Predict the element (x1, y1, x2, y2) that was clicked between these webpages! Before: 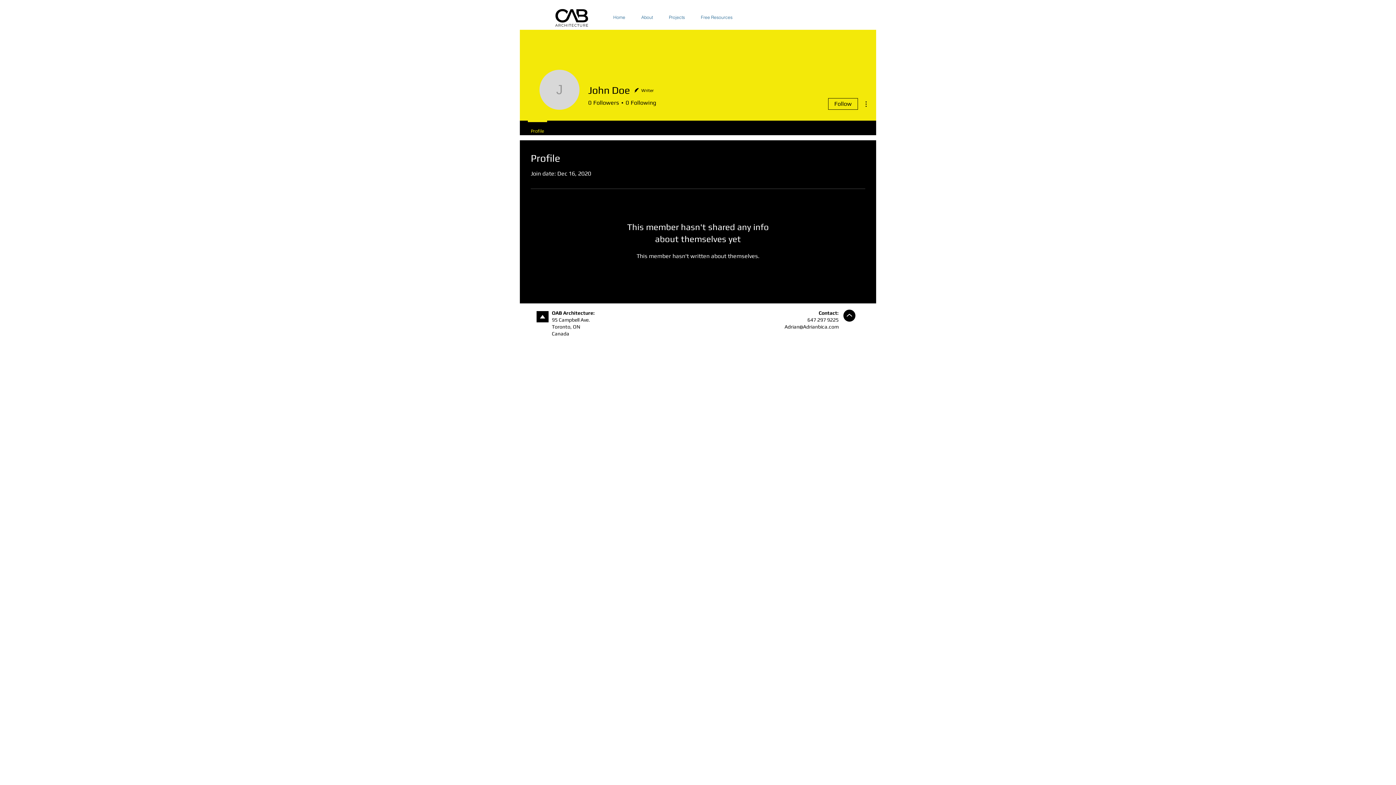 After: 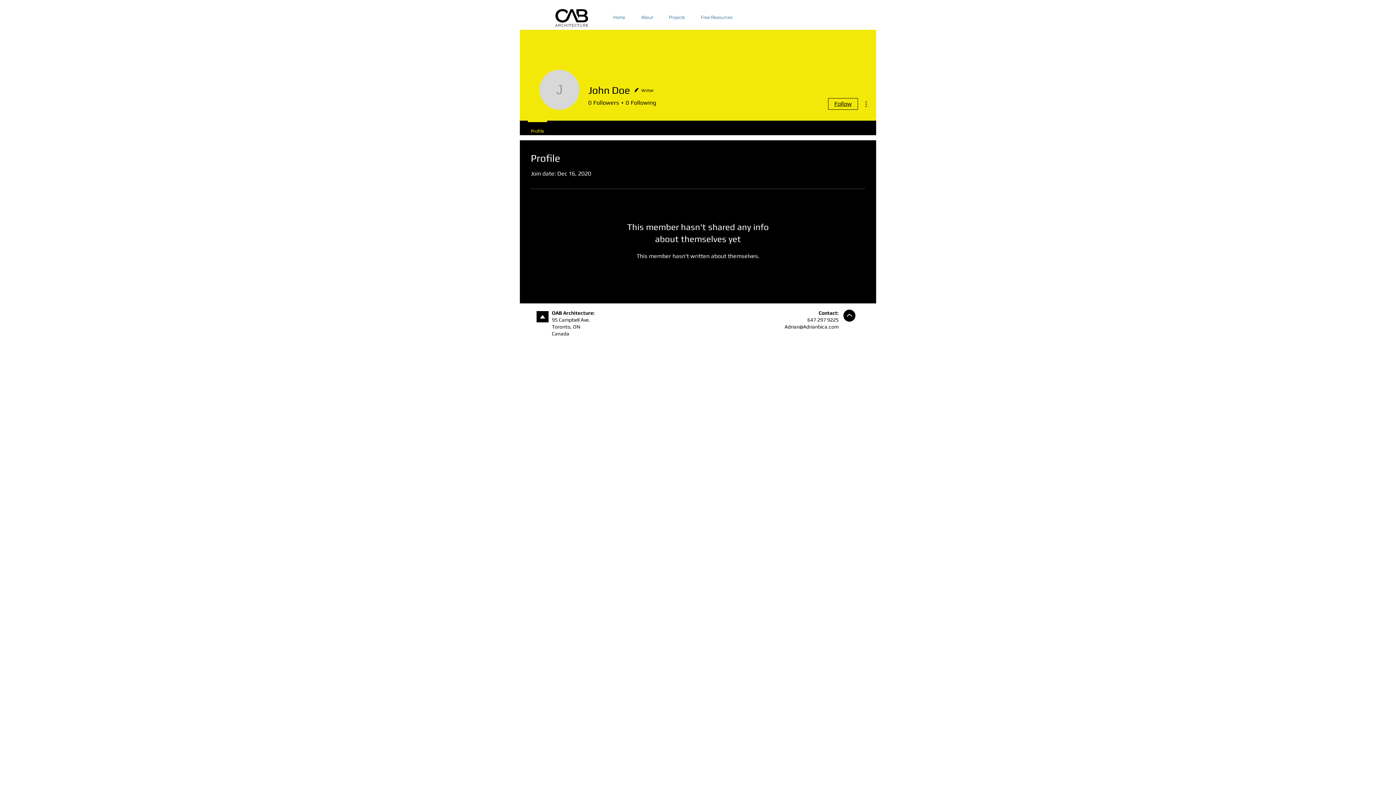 Action: label: Follow bbox: (828, 98, 858, 109)